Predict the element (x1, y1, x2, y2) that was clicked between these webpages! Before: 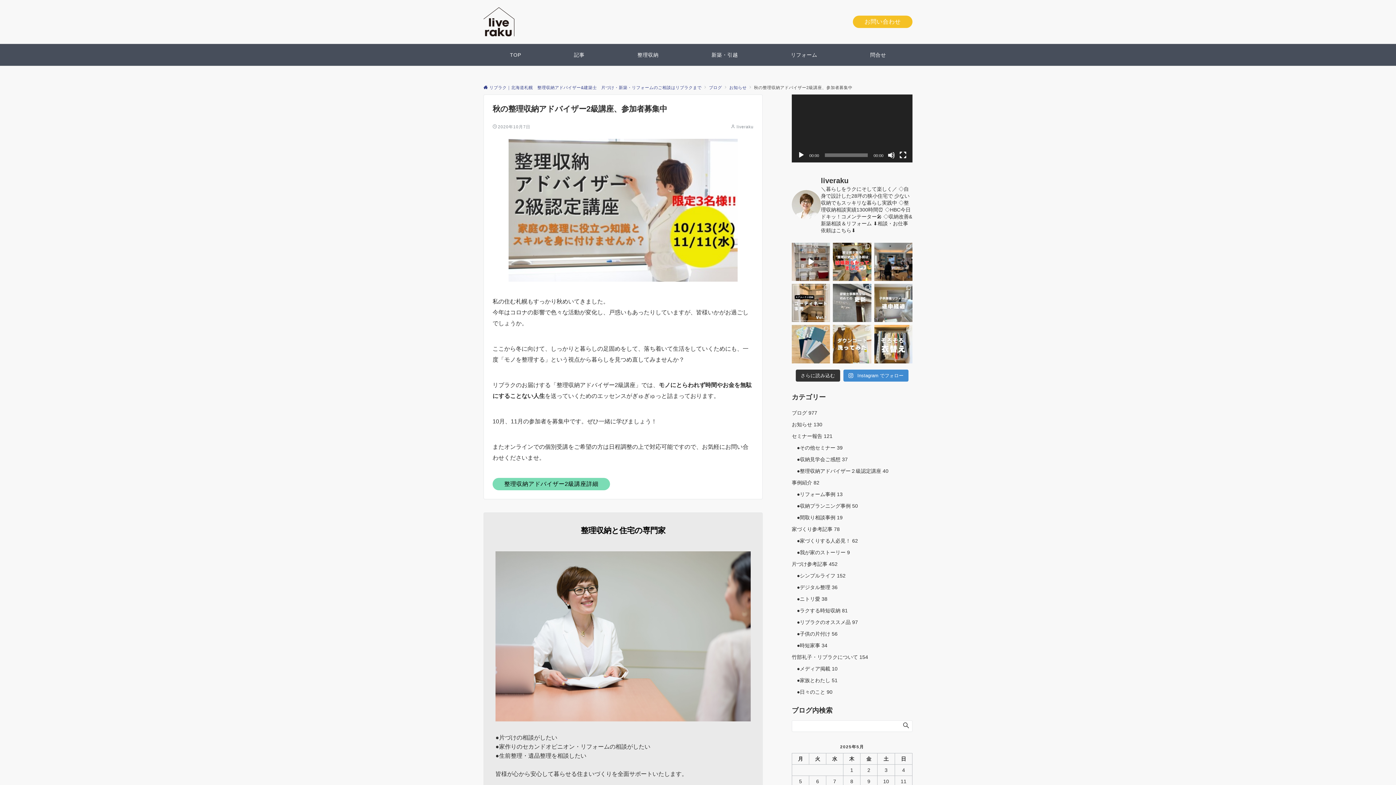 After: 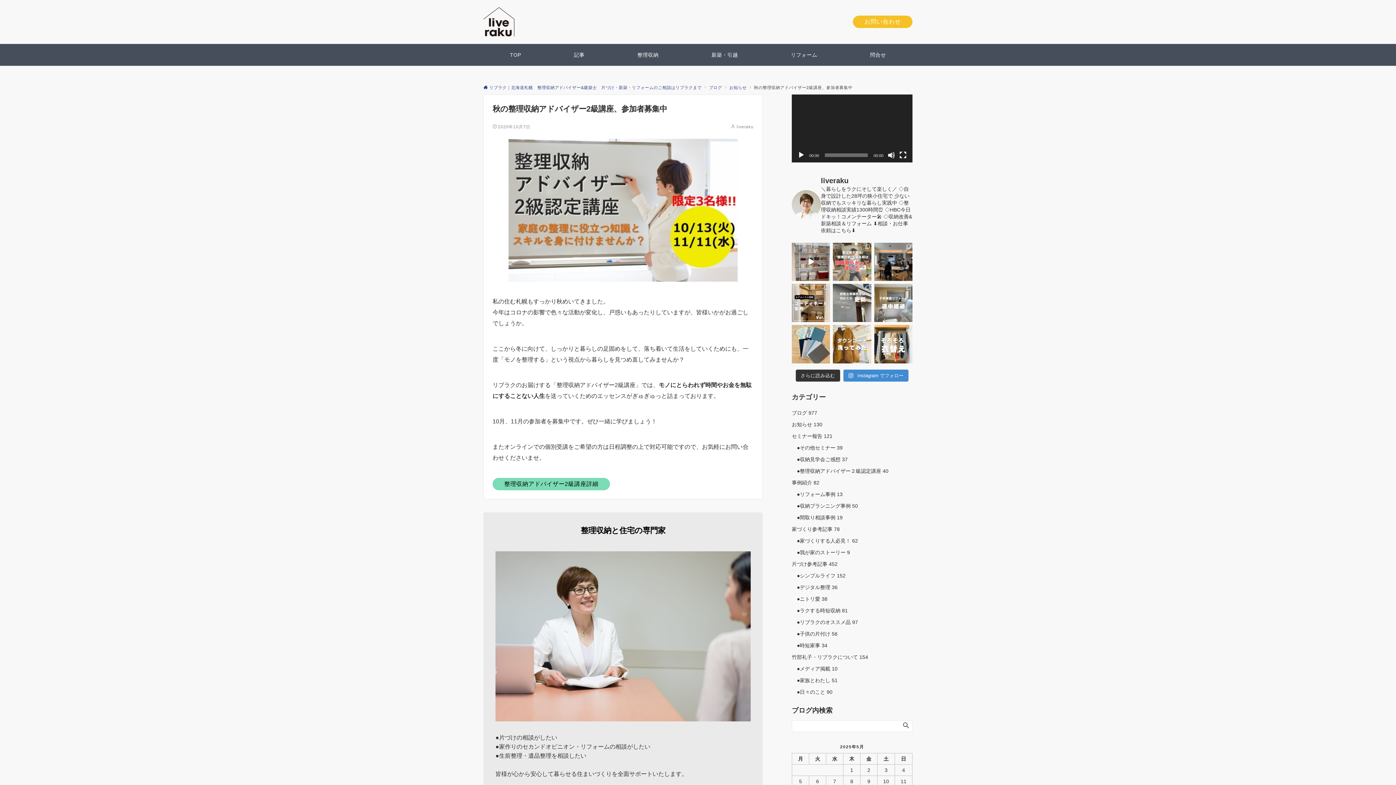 Action: bbox: (833, 242, 871, 281)